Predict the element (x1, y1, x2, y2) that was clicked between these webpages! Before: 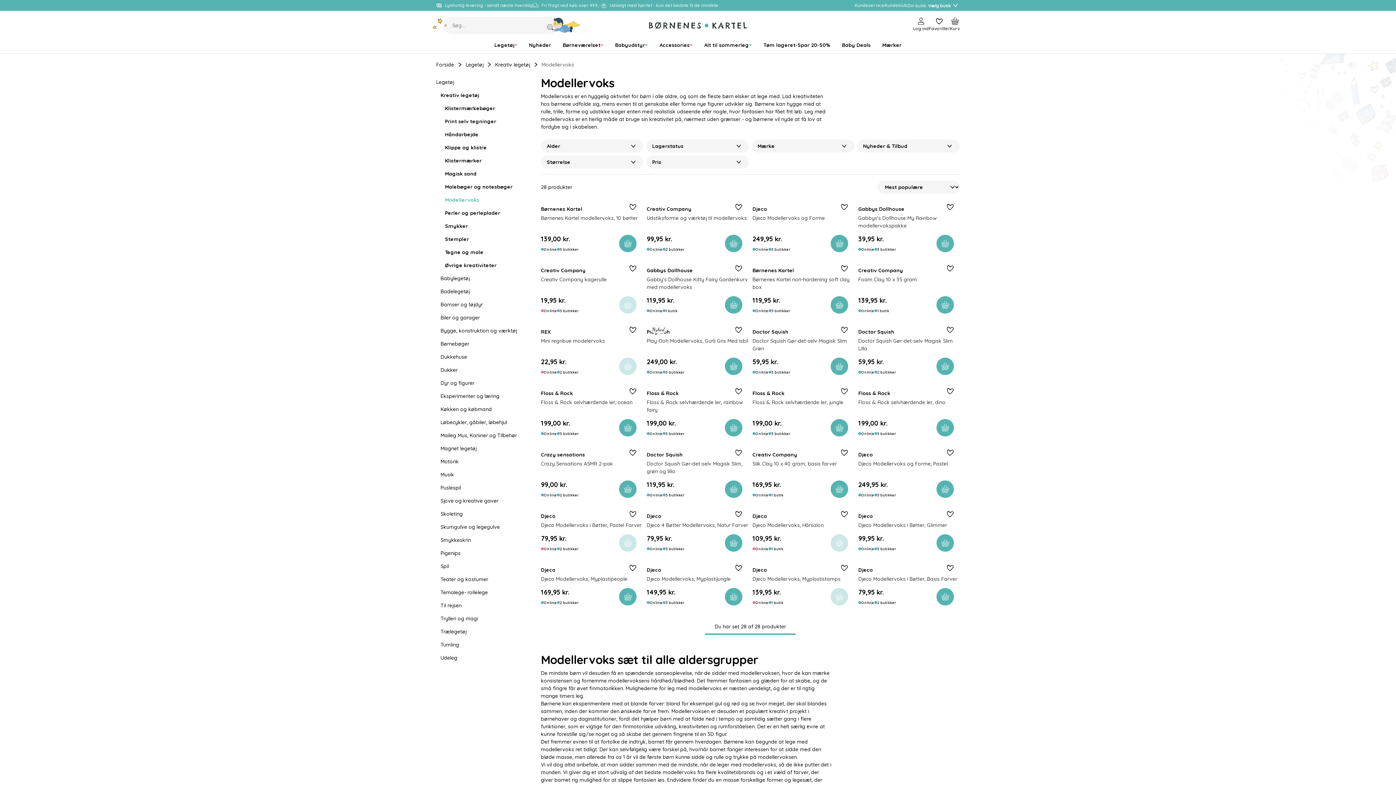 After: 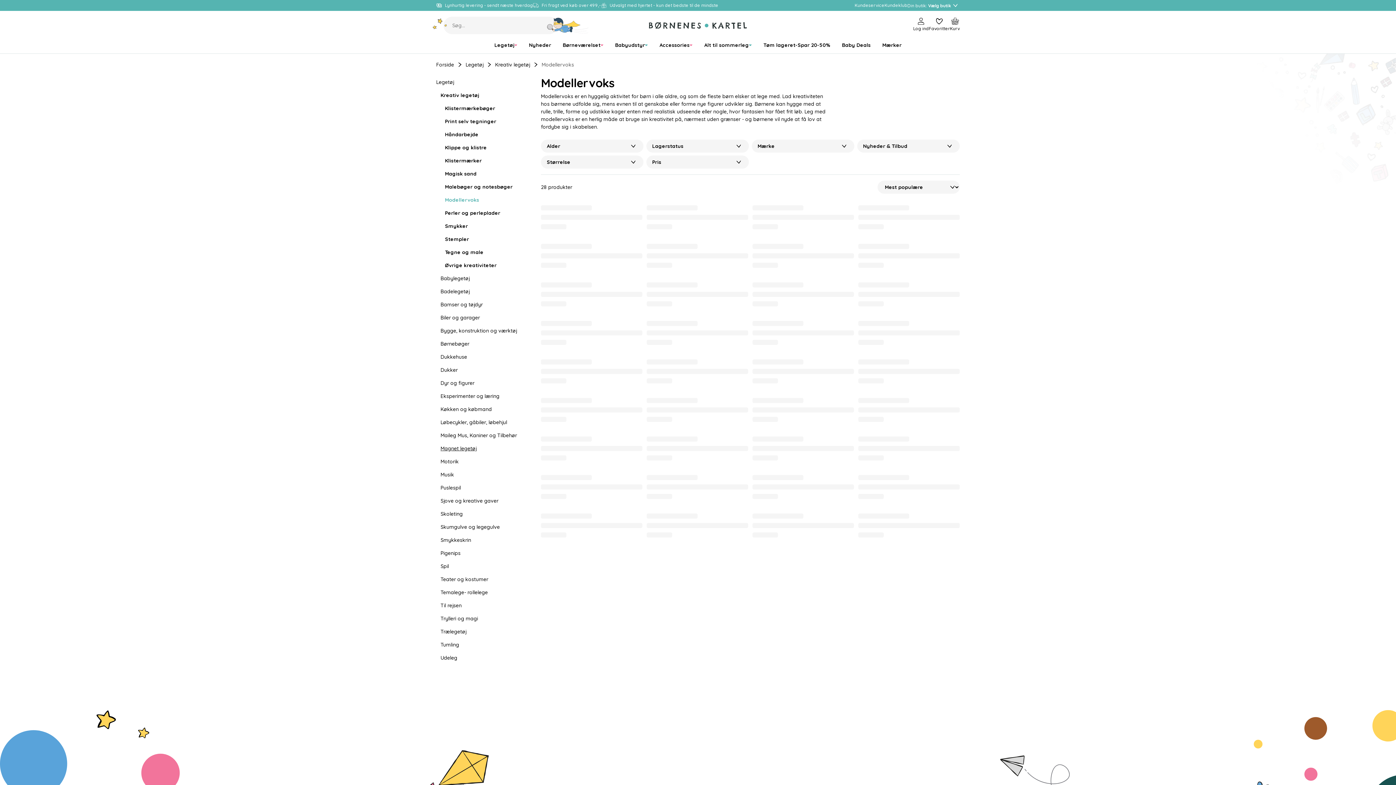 Action: bbox: (440, 442, 476, 455) label: Magnet legetøj